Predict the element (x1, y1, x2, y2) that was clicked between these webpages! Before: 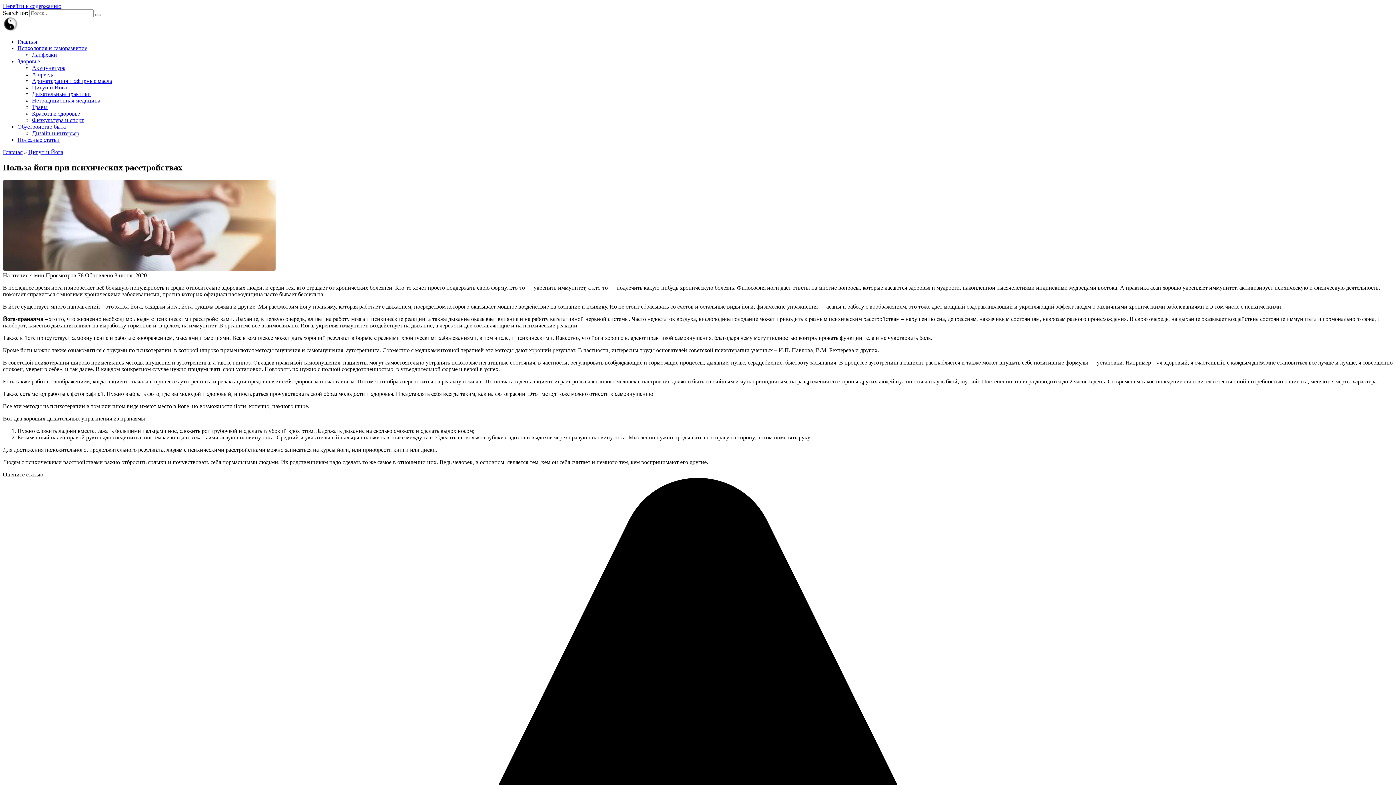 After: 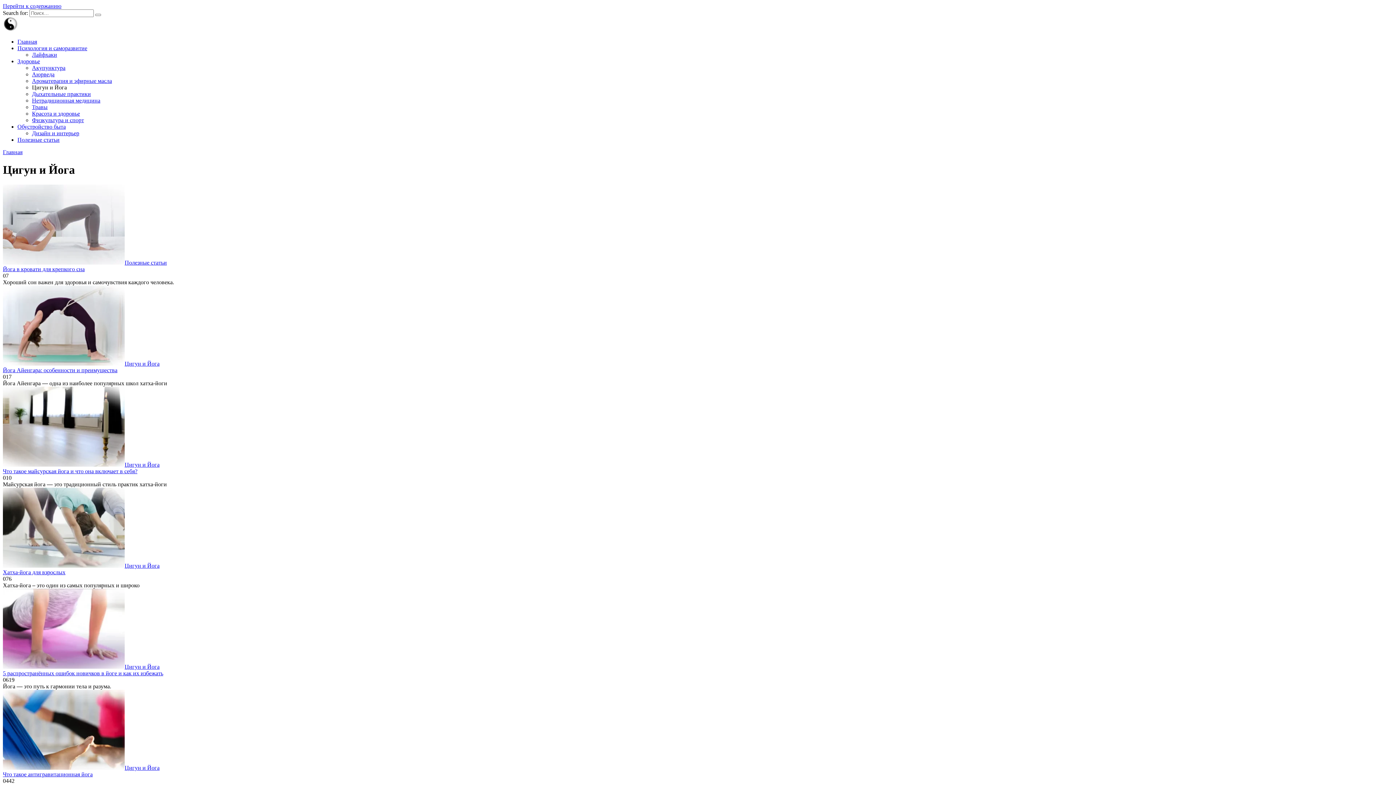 Action: bbox: (28, 149, 63, 155) label: Цигун и Йога